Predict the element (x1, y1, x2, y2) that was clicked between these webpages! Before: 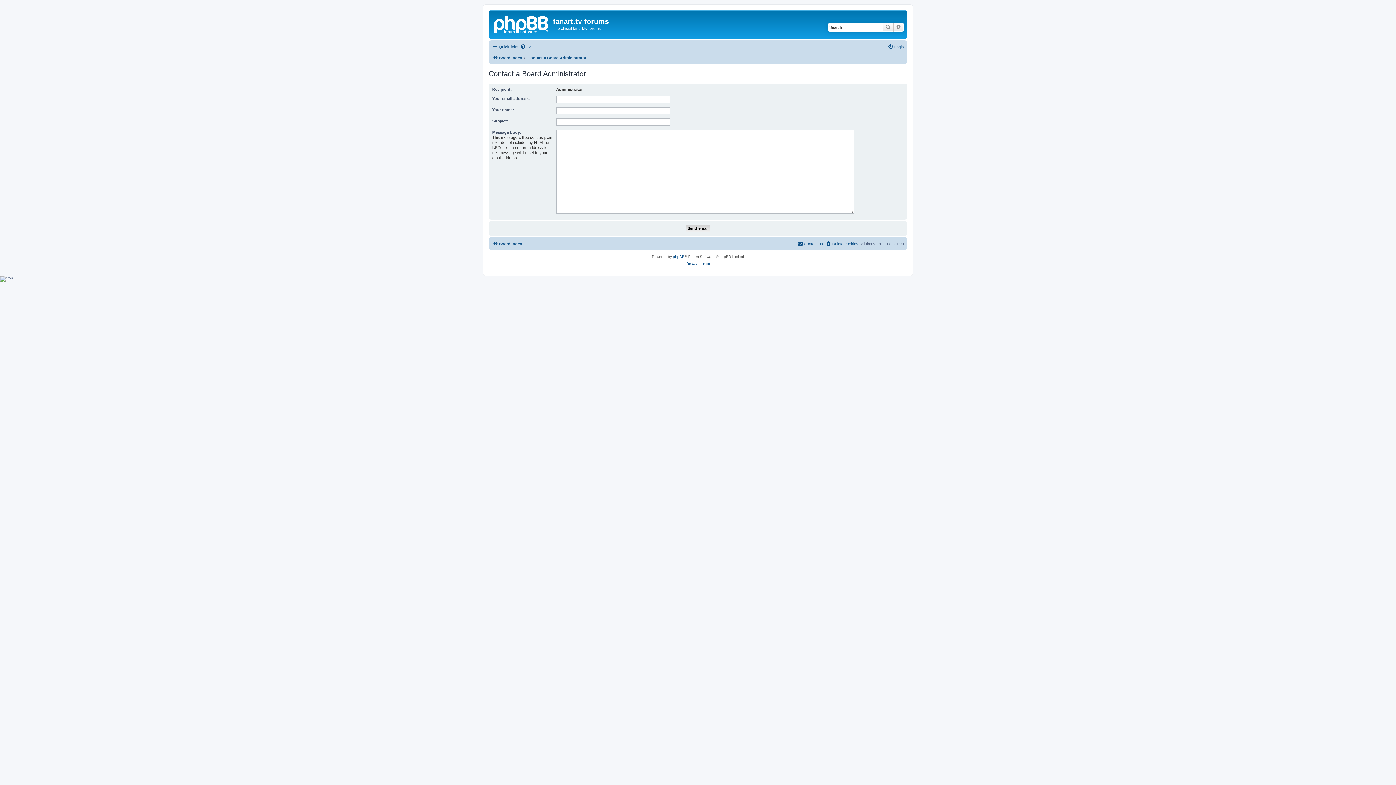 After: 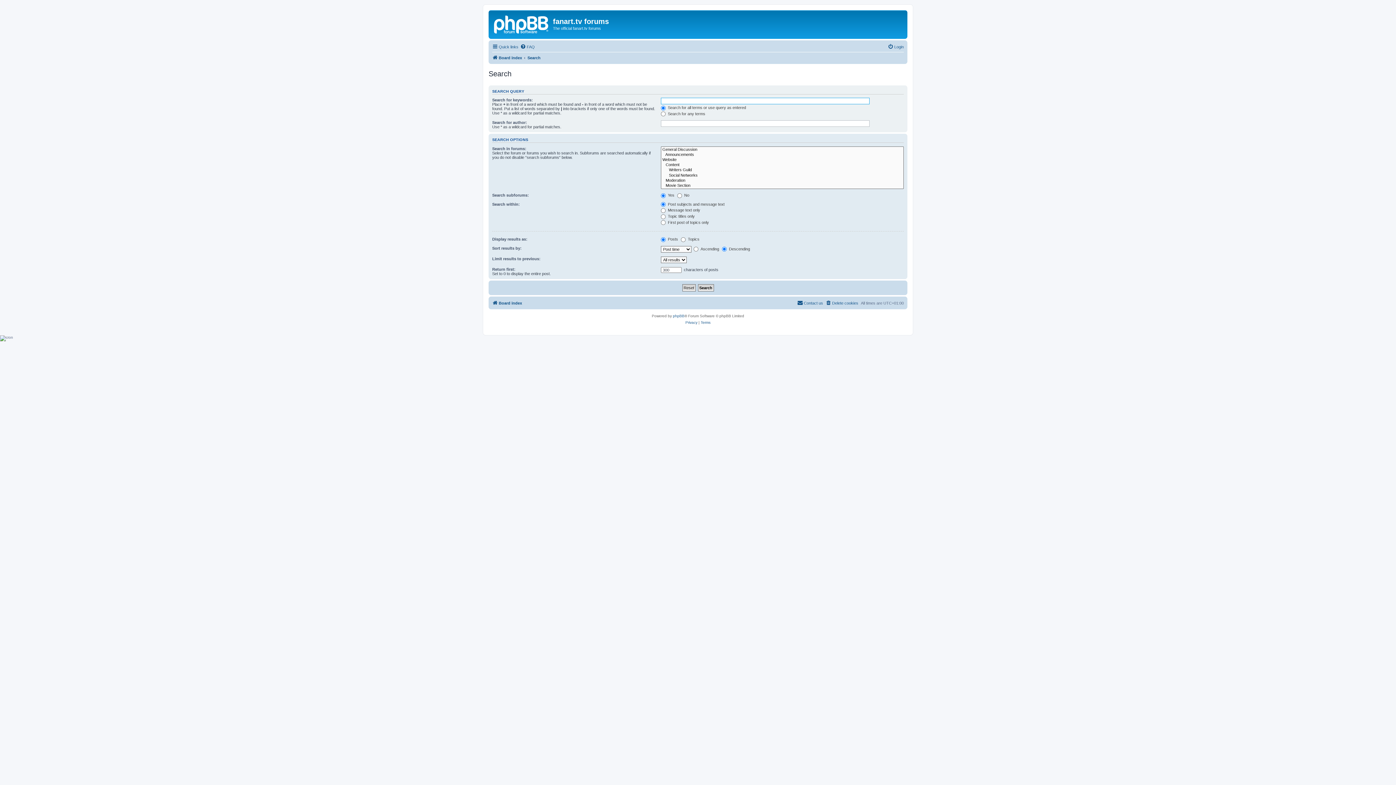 Action: bbox: (893, 22, 904, 31) label: Advanced search